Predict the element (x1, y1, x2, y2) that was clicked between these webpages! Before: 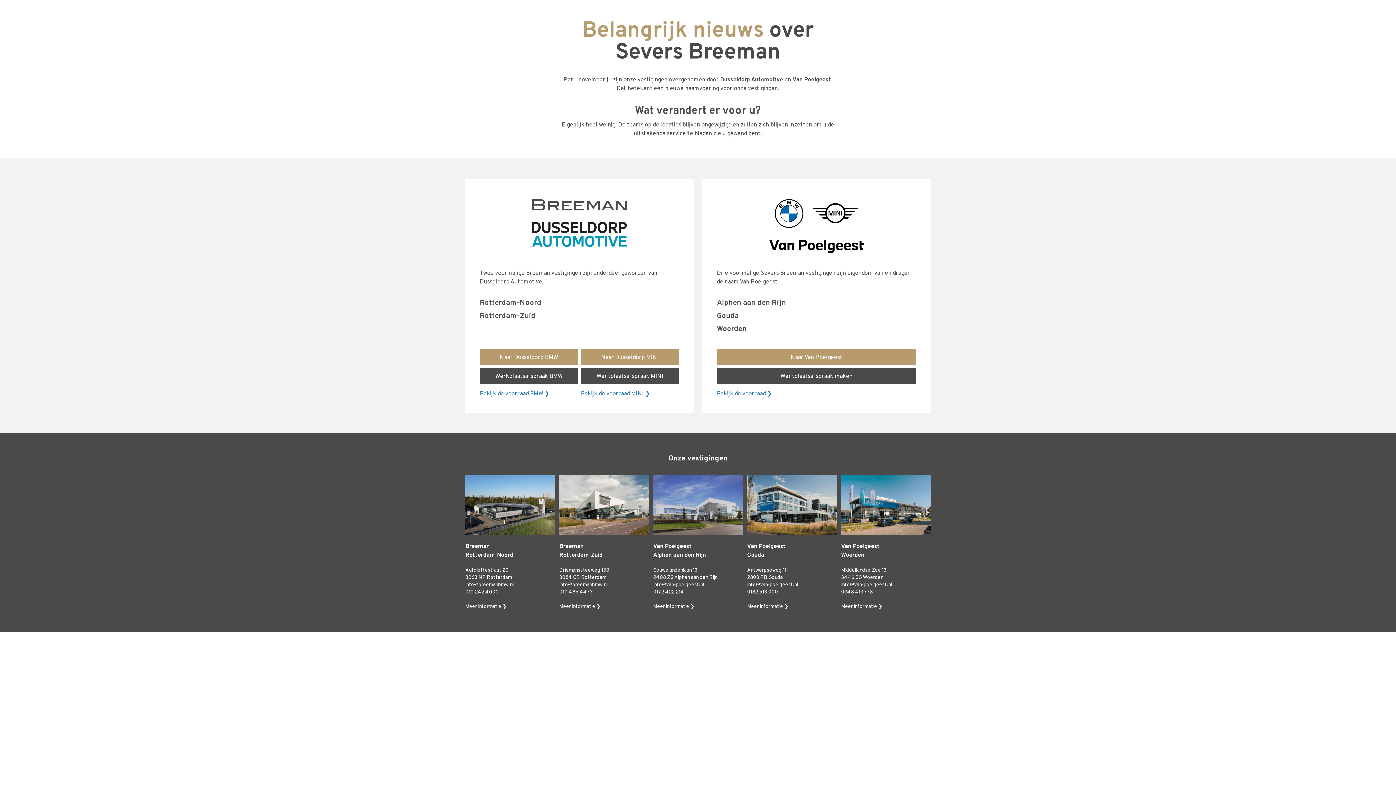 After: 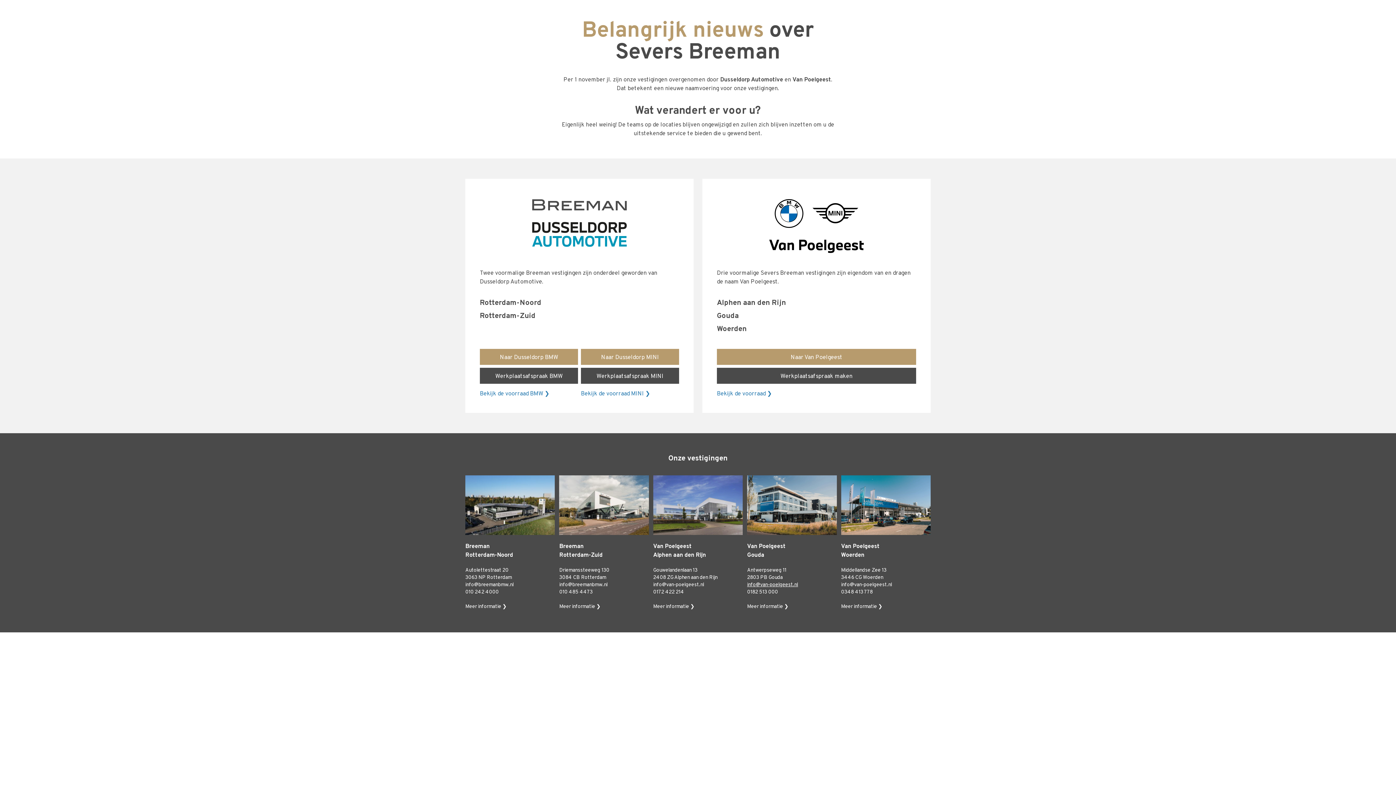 Action: bbox: (747, 582, 798, 588) label: info@van-poelgeest.nl